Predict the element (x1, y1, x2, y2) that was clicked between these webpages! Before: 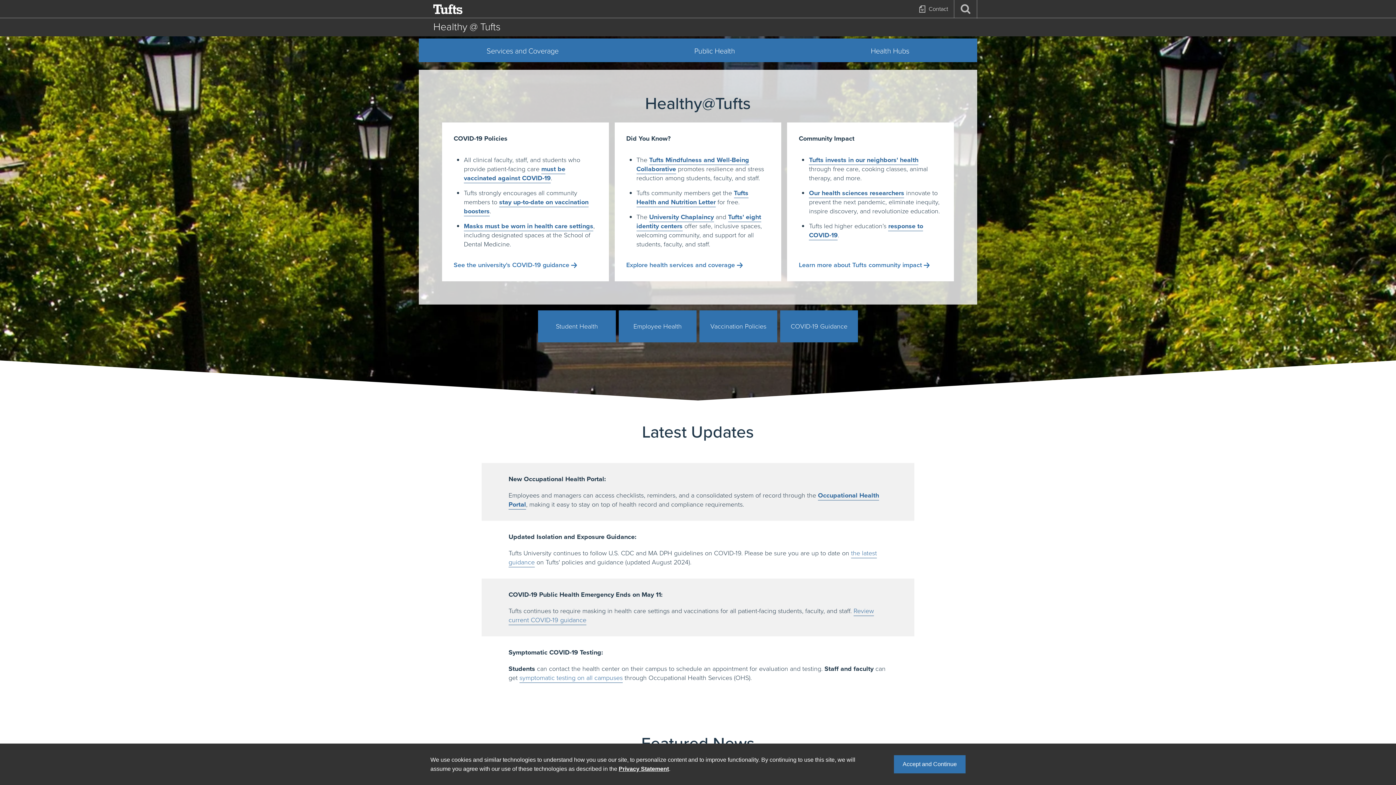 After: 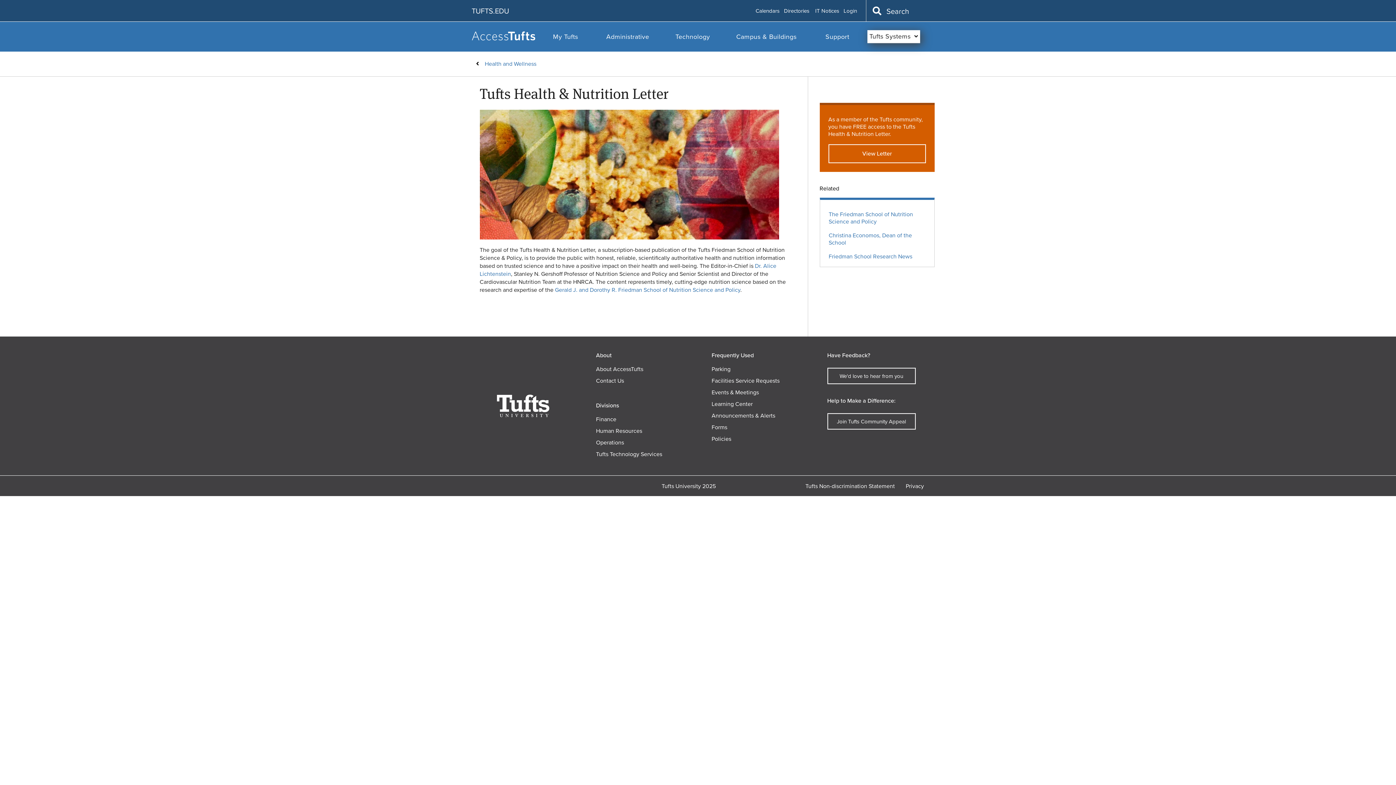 Action: label: Tufts Health and Nutrition Letter bbox: (636, 188, 748, 207)